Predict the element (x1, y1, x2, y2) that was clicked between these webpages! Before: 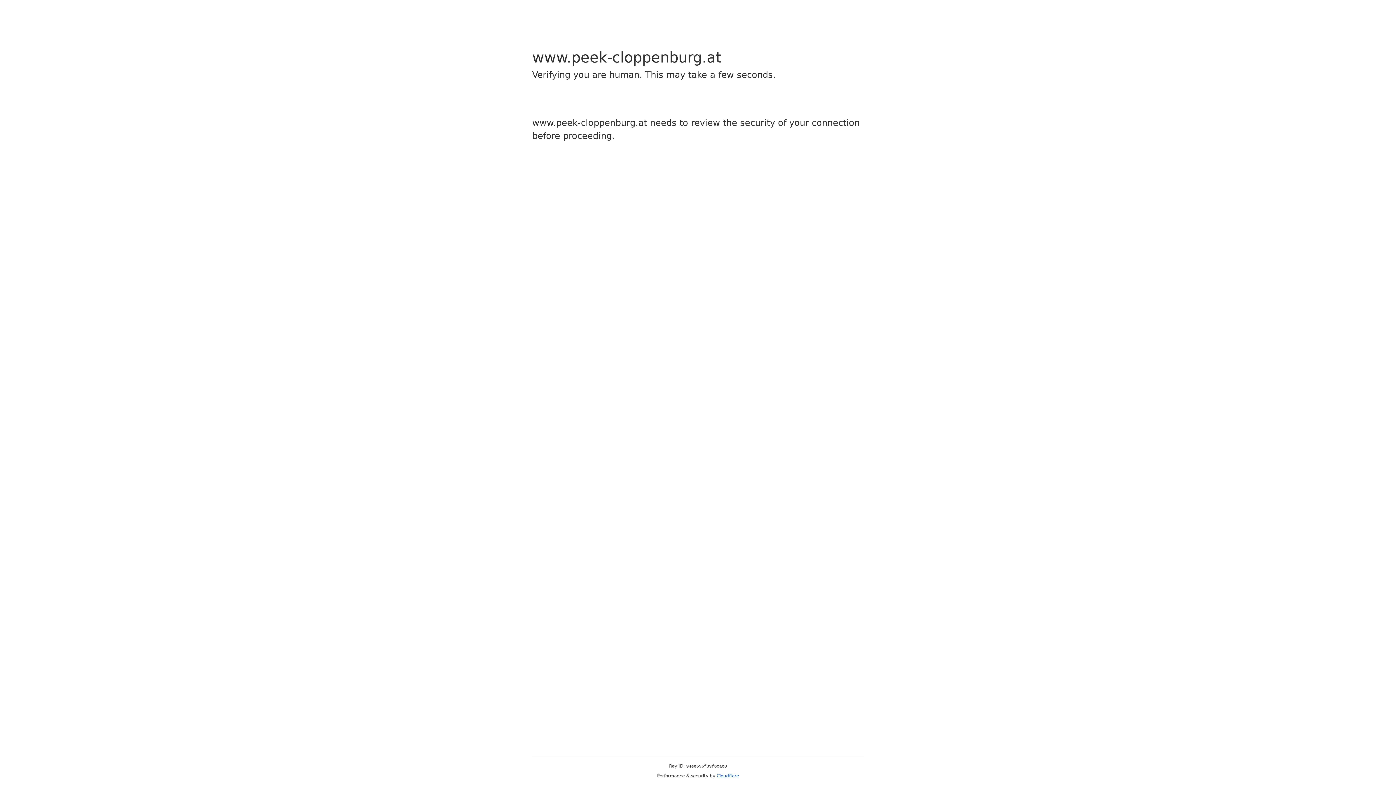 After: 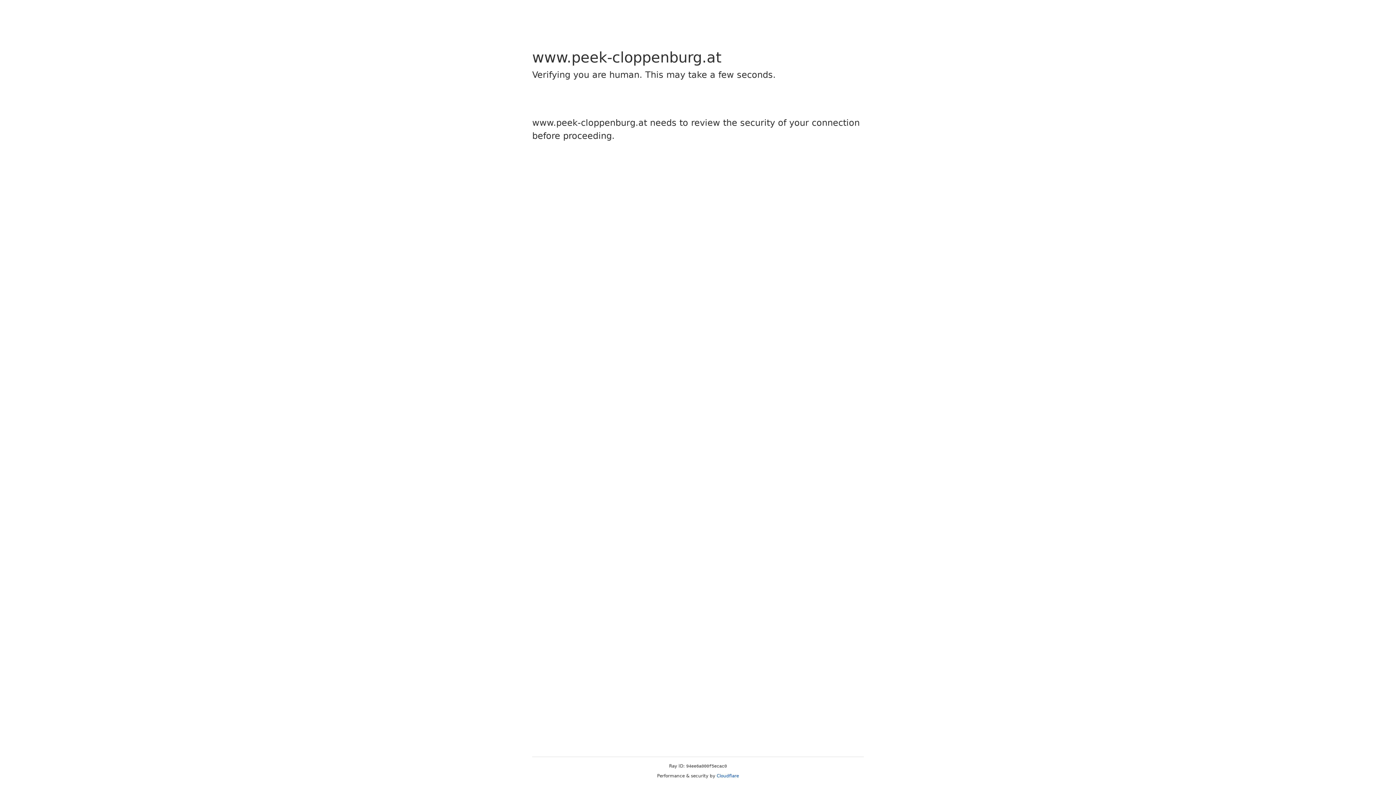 Action: bbox: (716, 773, 739, 778) label: Cloudflare